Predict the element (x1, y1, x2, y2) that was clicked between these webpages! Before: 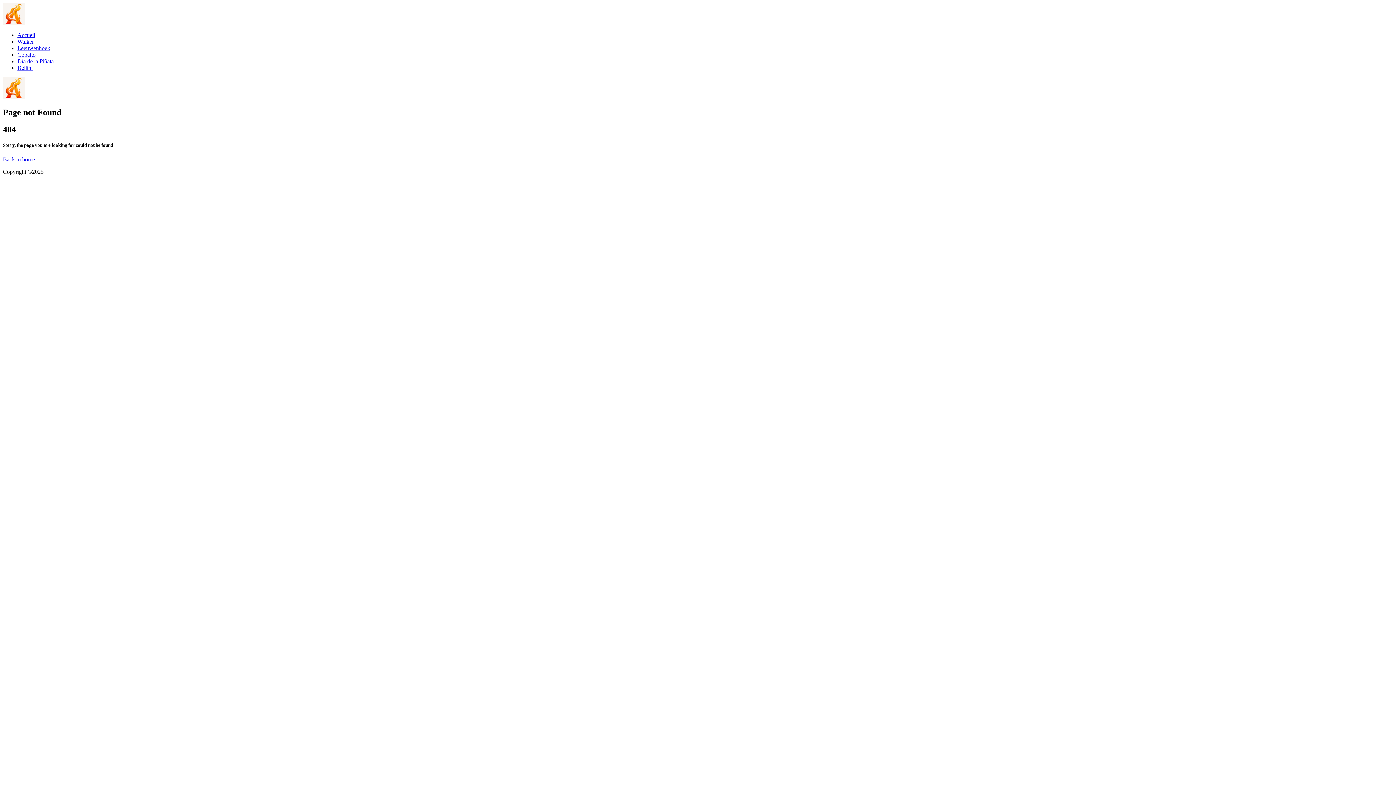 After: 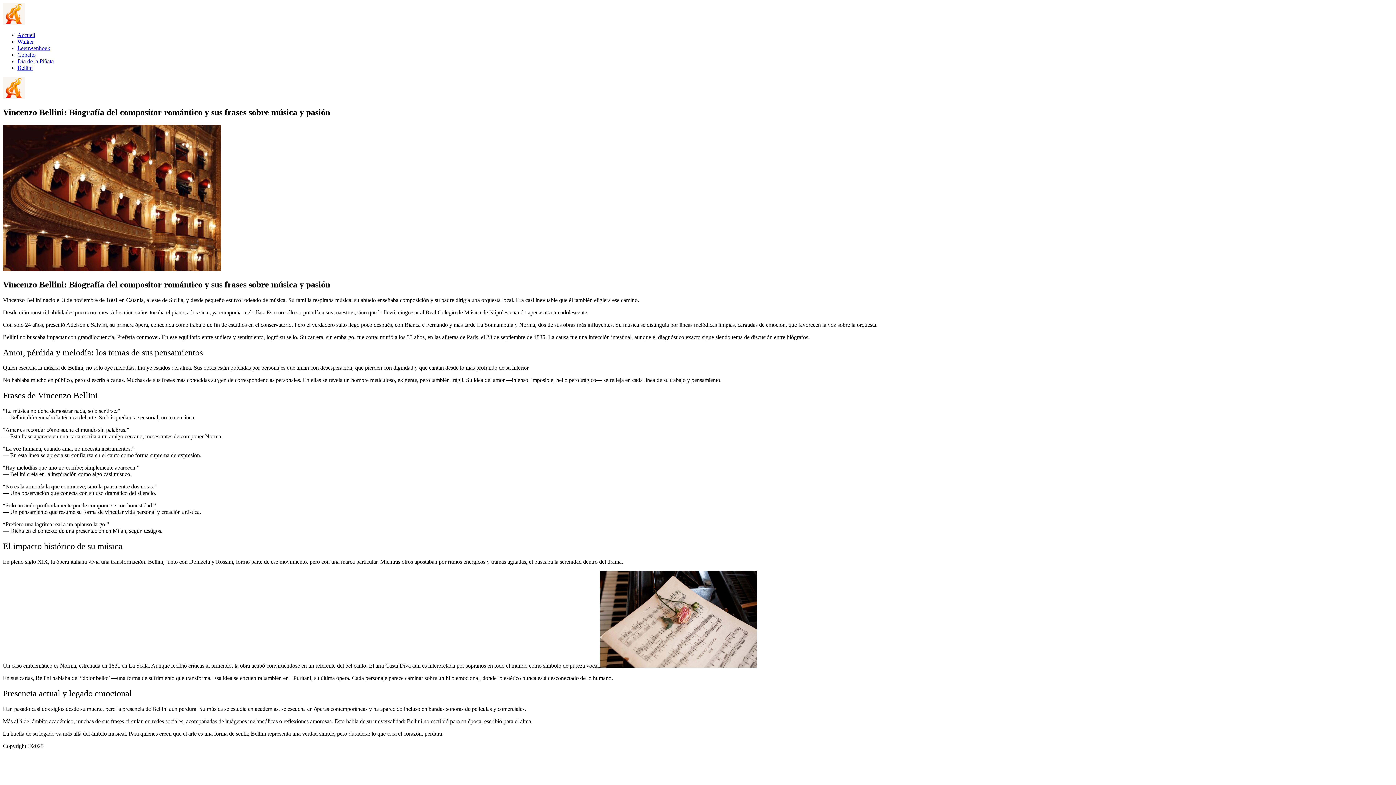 Action: label: Bellini bbox: (17, 64, 32, 70)